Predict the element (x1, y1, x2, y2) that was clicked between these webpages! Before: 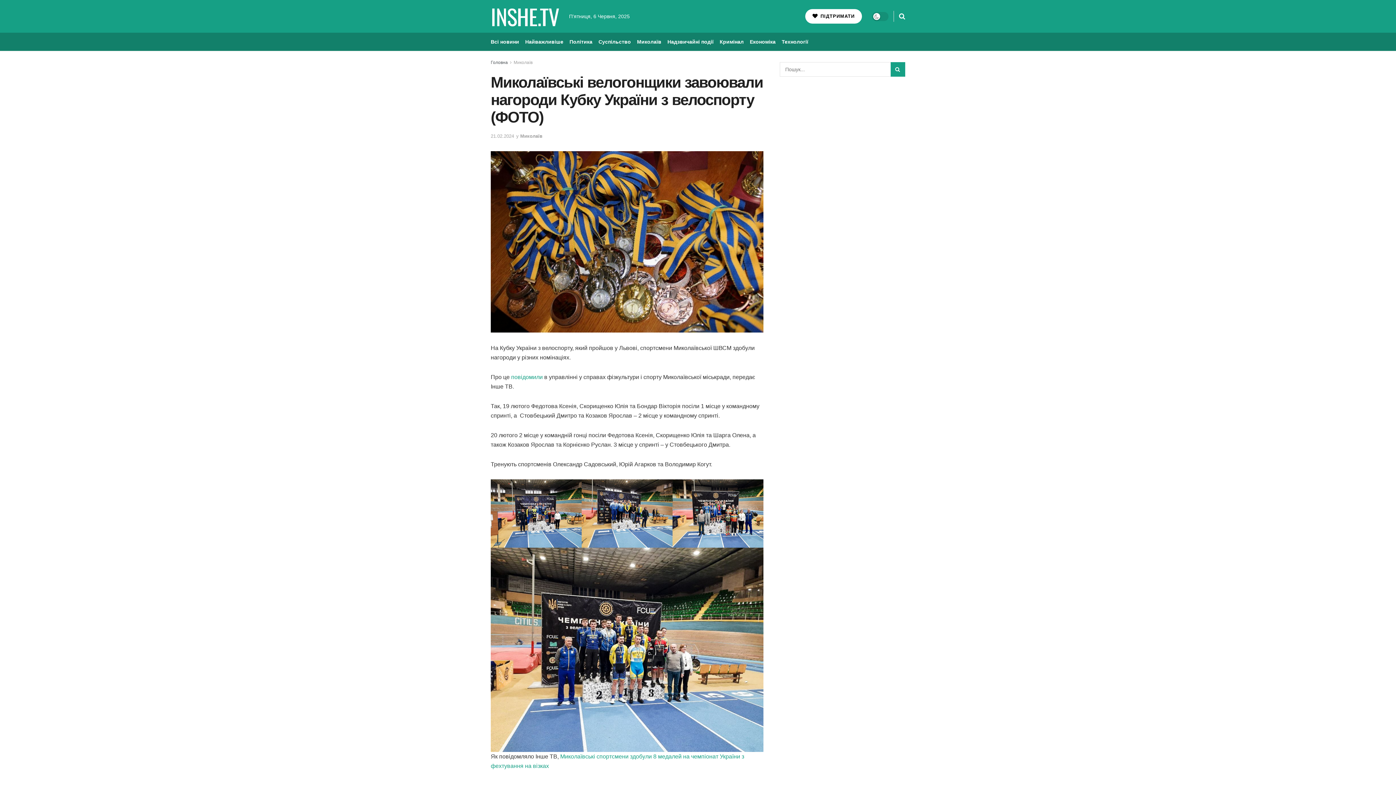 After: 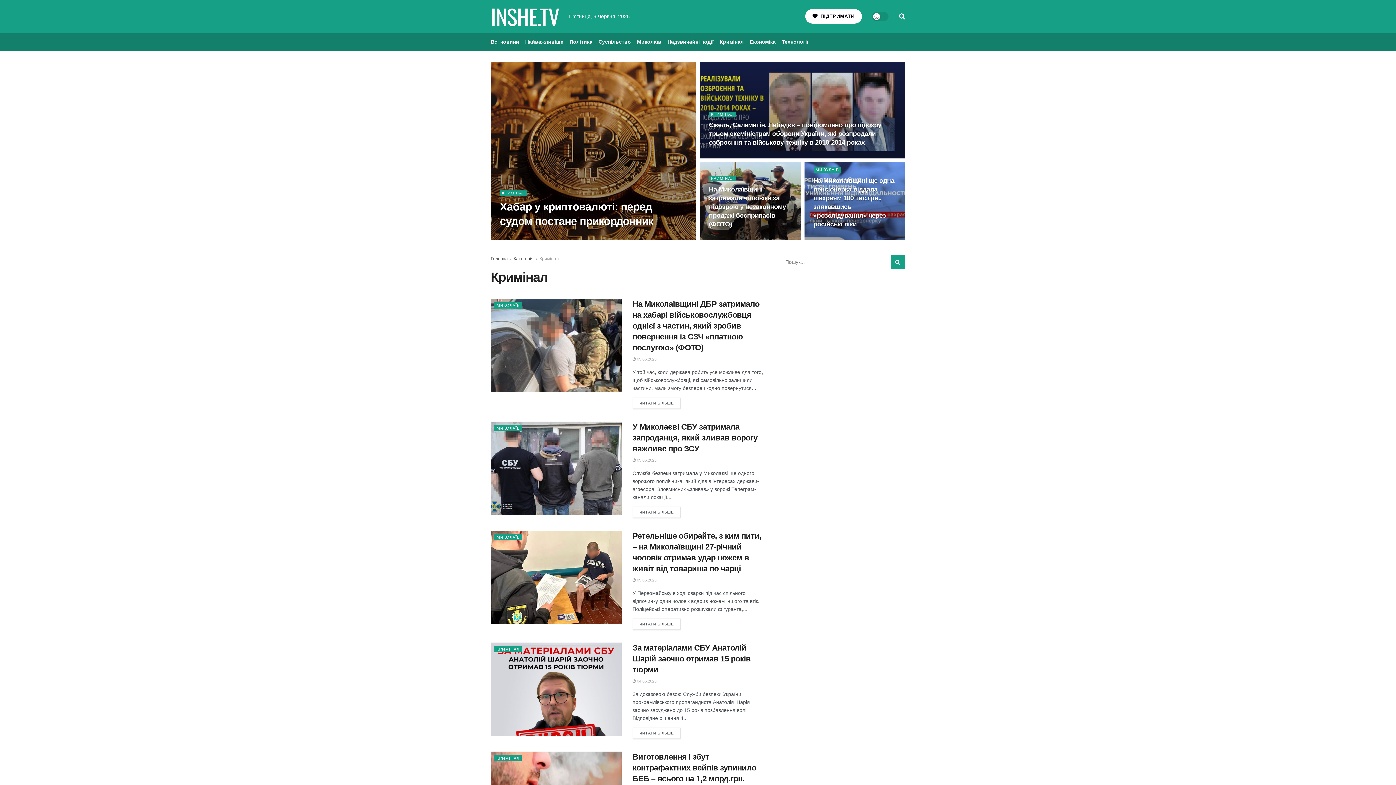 Action: bbox: (719, 32, 743, 50) label: Кримінал